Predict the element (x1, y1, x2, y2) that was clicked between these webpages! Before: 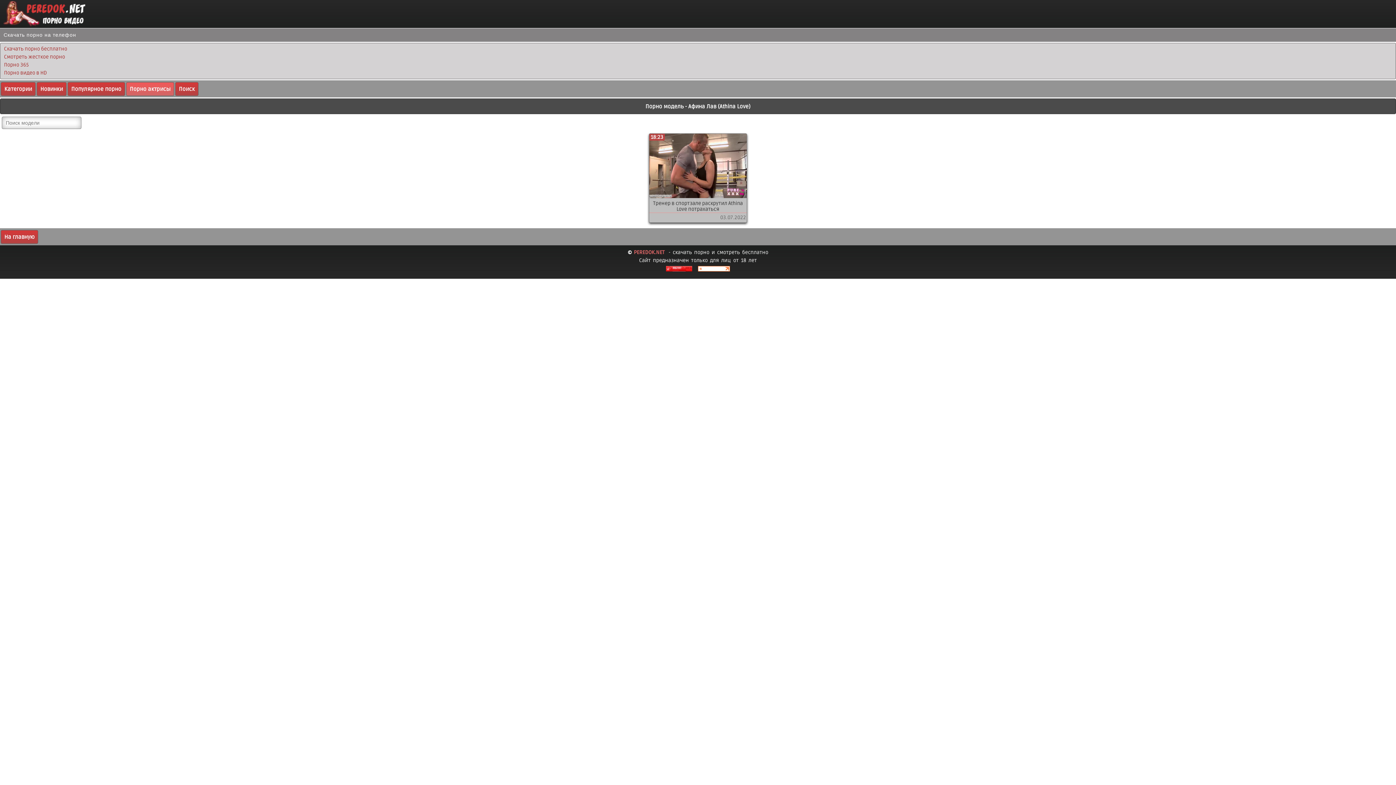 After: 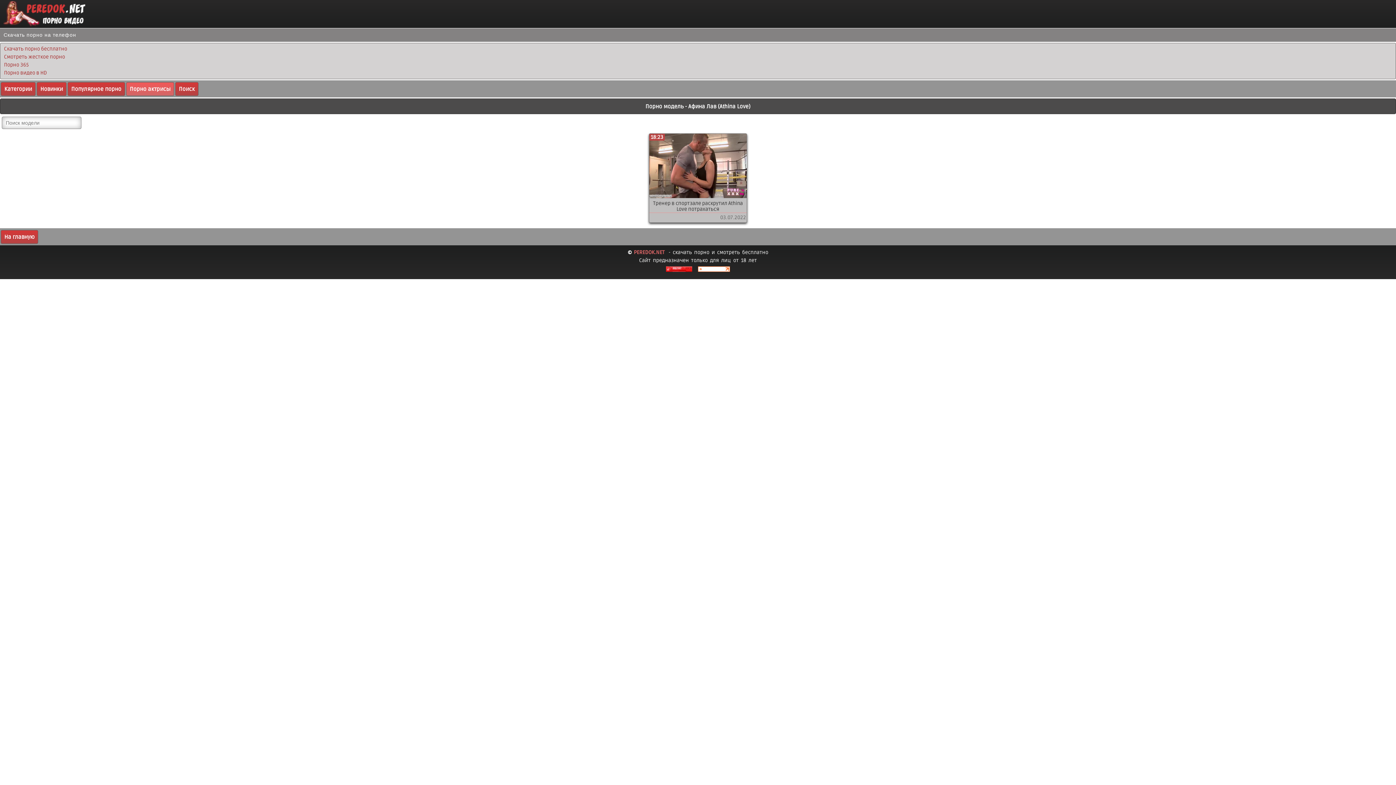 Action: bbox: (696, 265, 732, 274)